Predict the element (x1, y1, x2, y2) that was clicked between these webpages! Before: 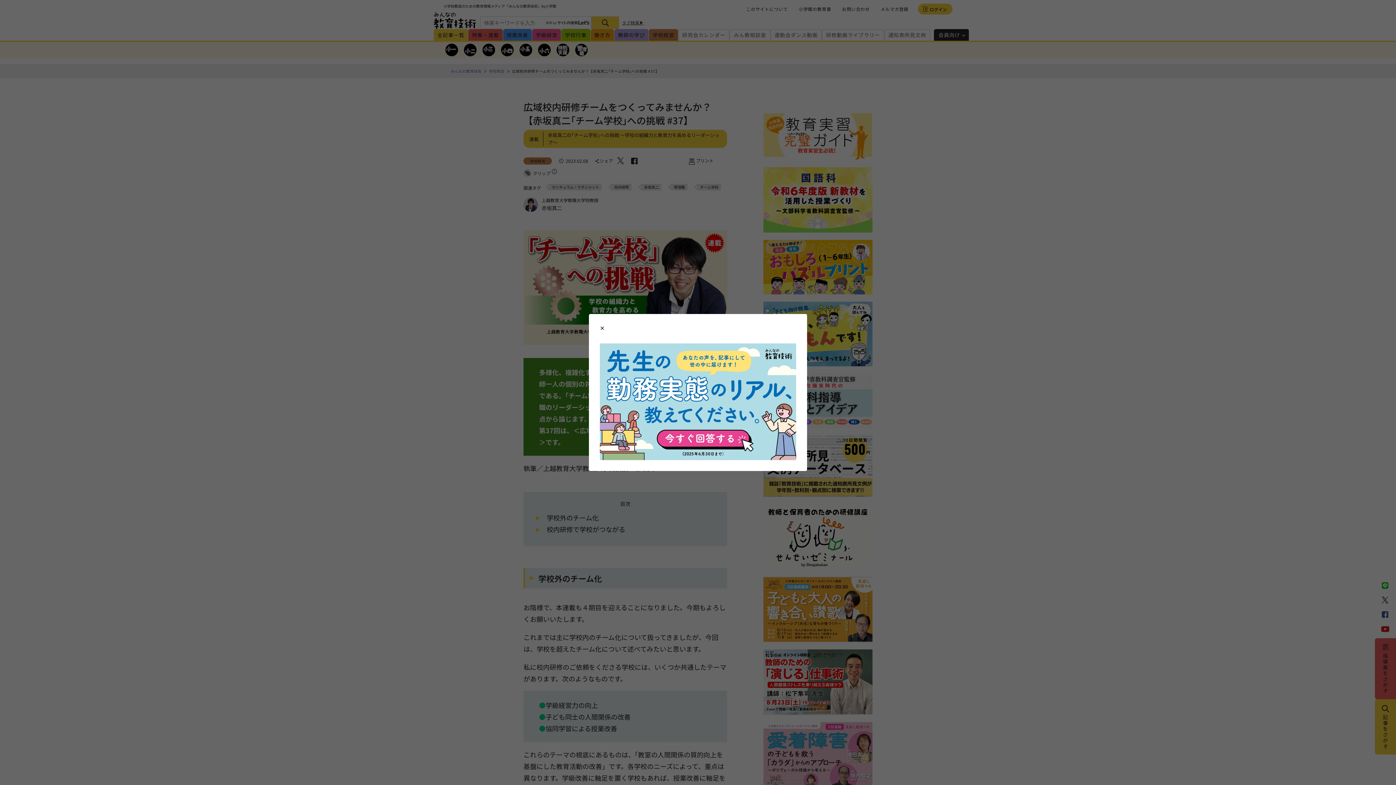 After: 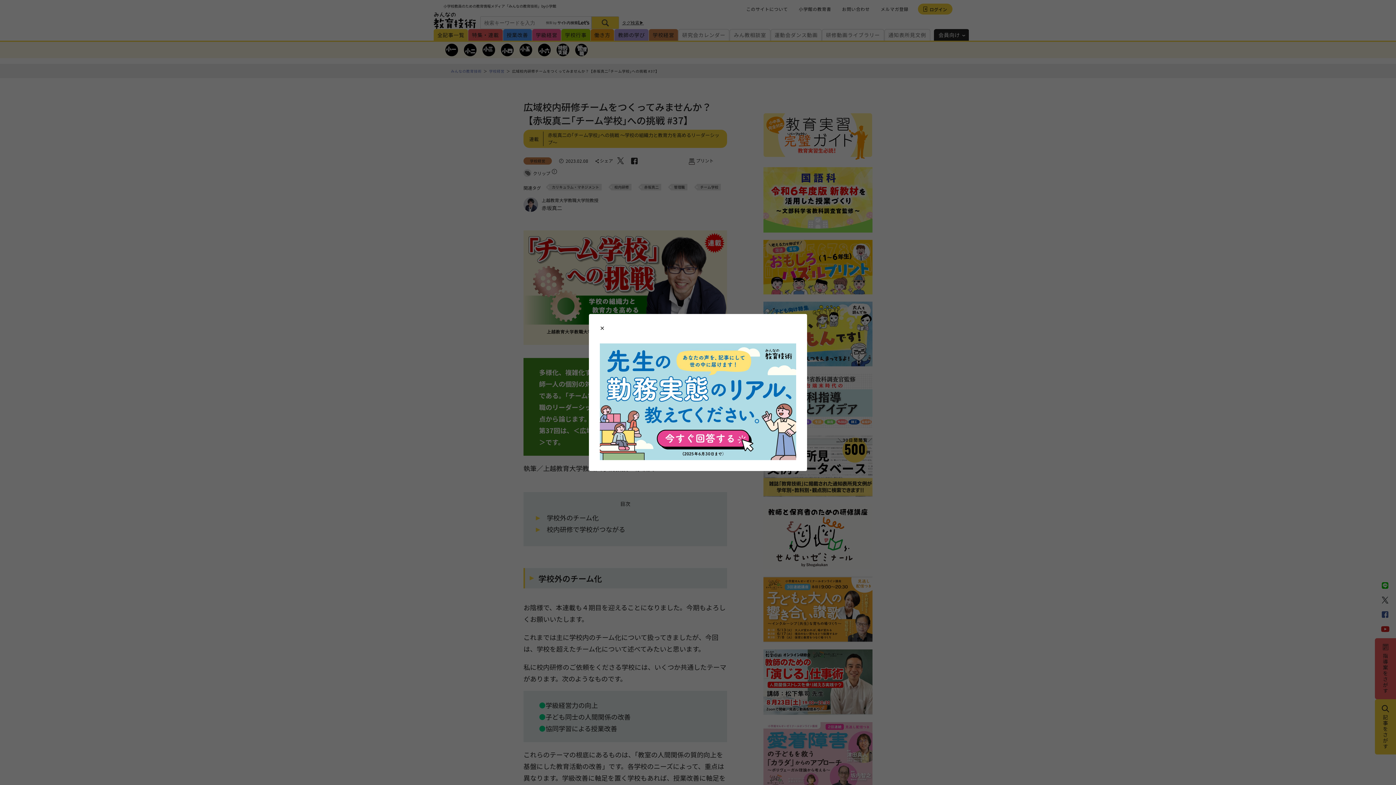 Action: bbox: (600, 344, 796, 350)